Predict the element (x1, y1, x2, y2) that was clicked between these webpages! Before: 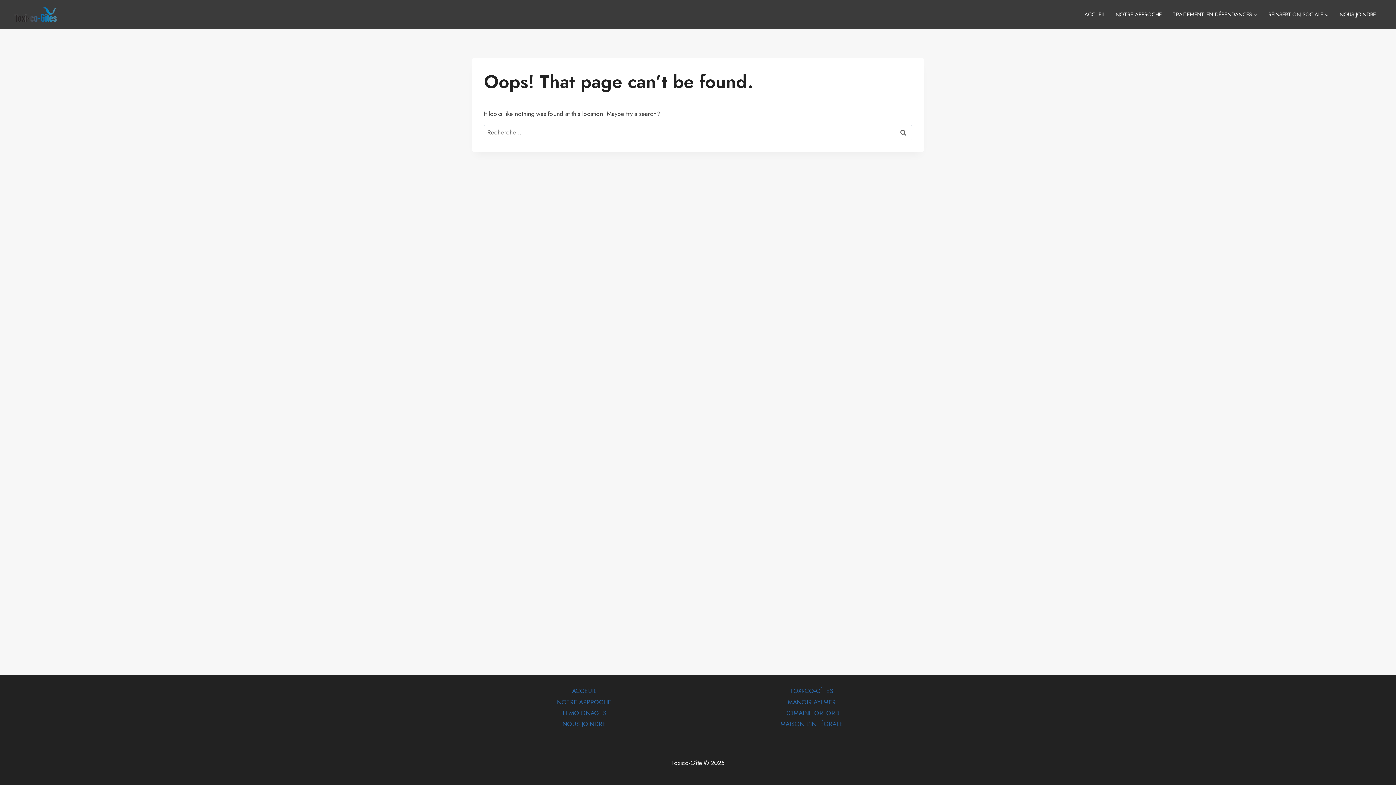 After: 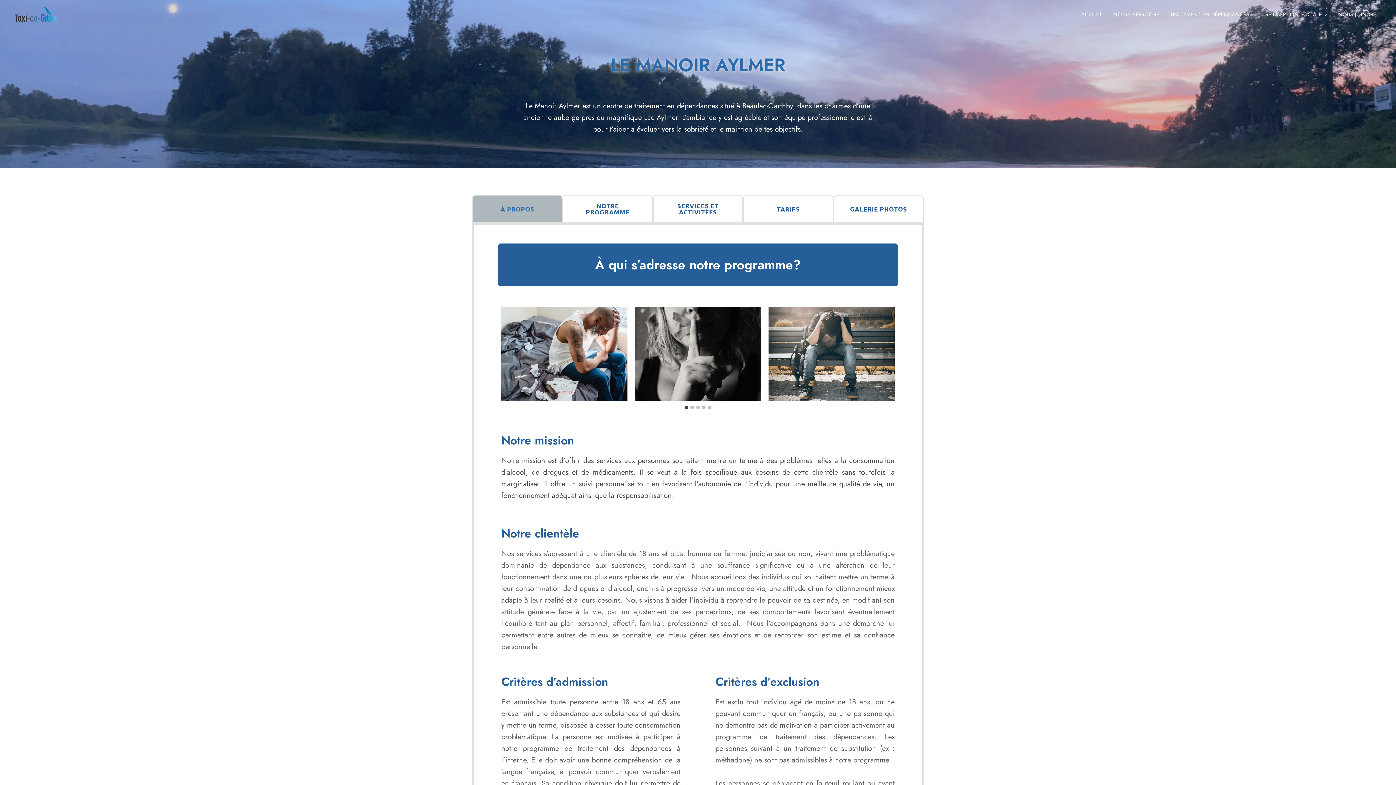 Action: label: MANOIR AYLMER bbox: (700, 697, 924, 708)